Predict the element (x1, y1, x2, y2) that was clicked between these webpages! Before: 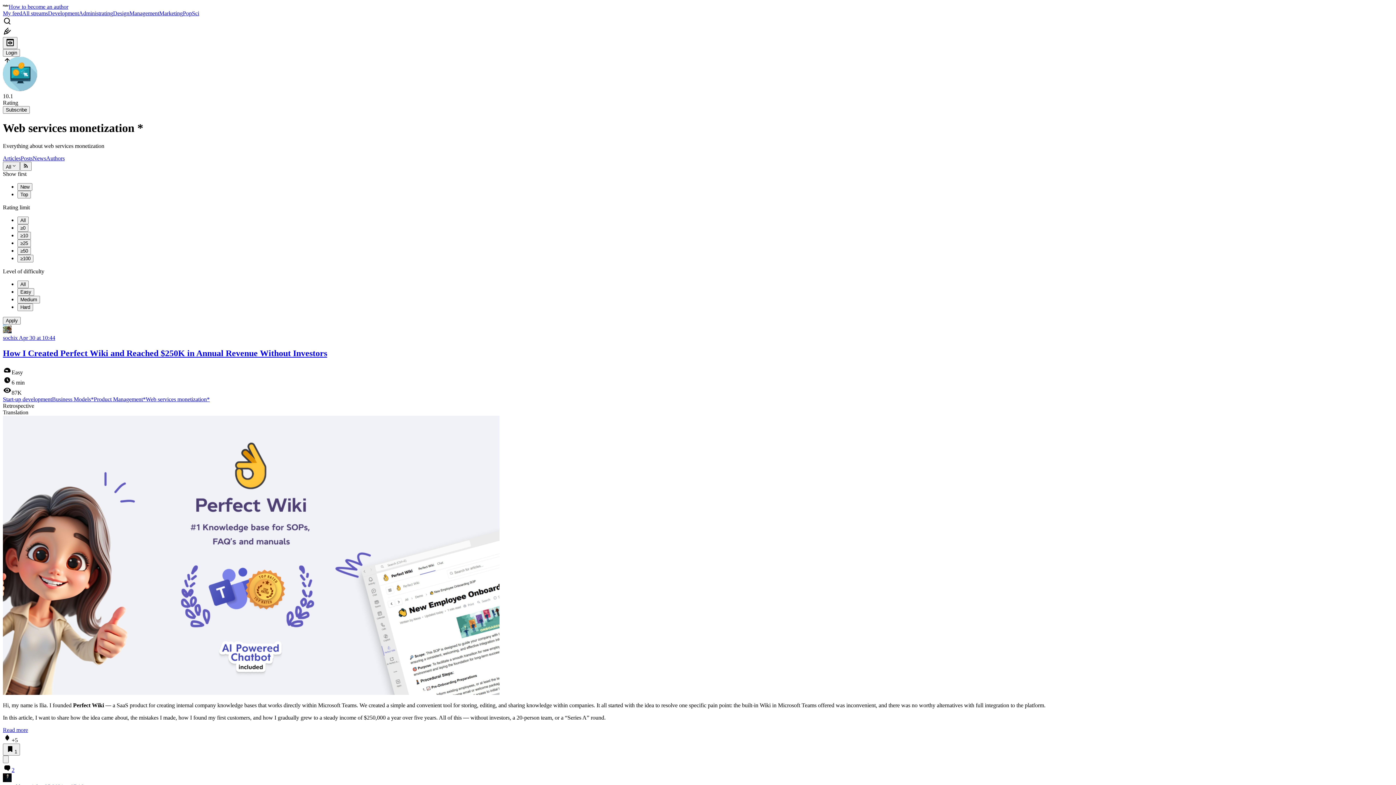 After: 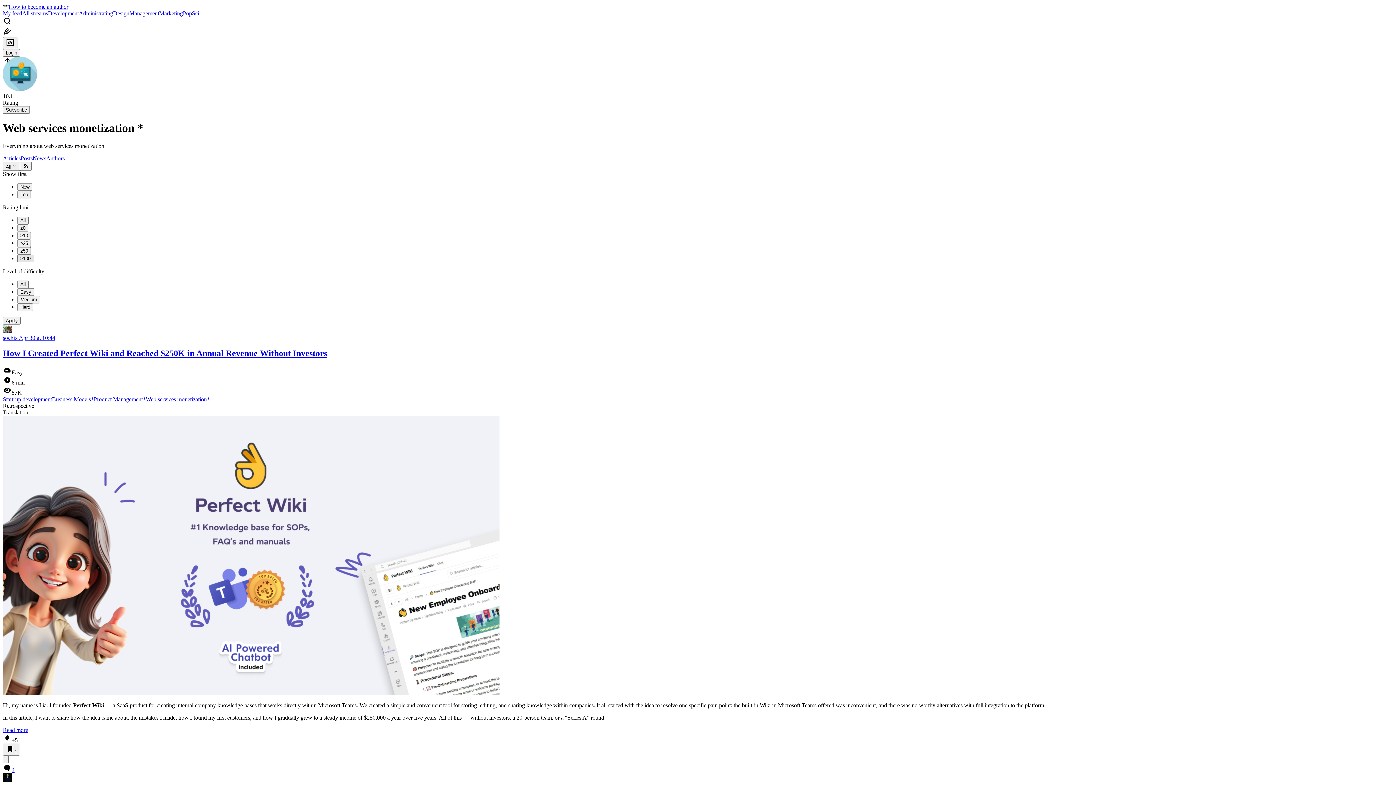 Action: bbox: (17, 254, 33, 262) label: ≥100